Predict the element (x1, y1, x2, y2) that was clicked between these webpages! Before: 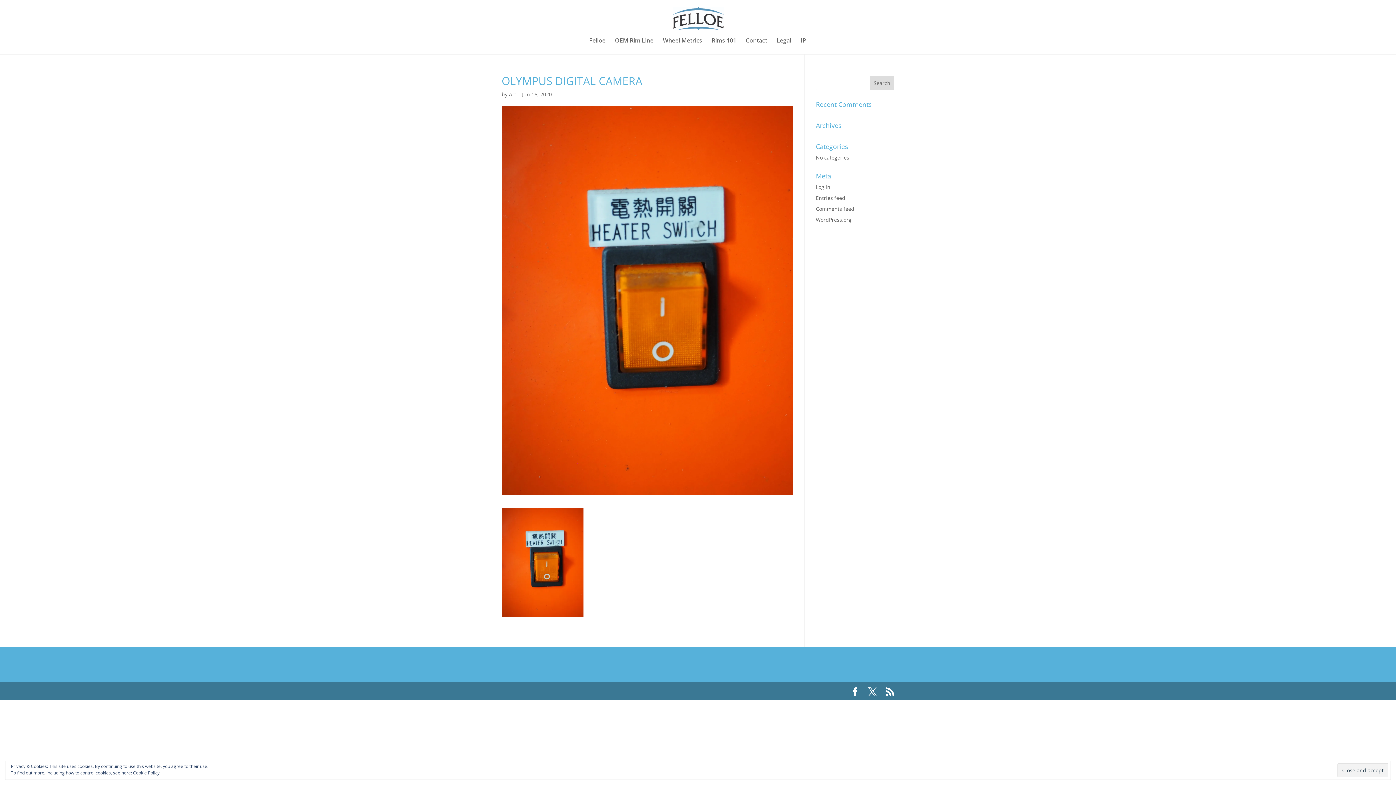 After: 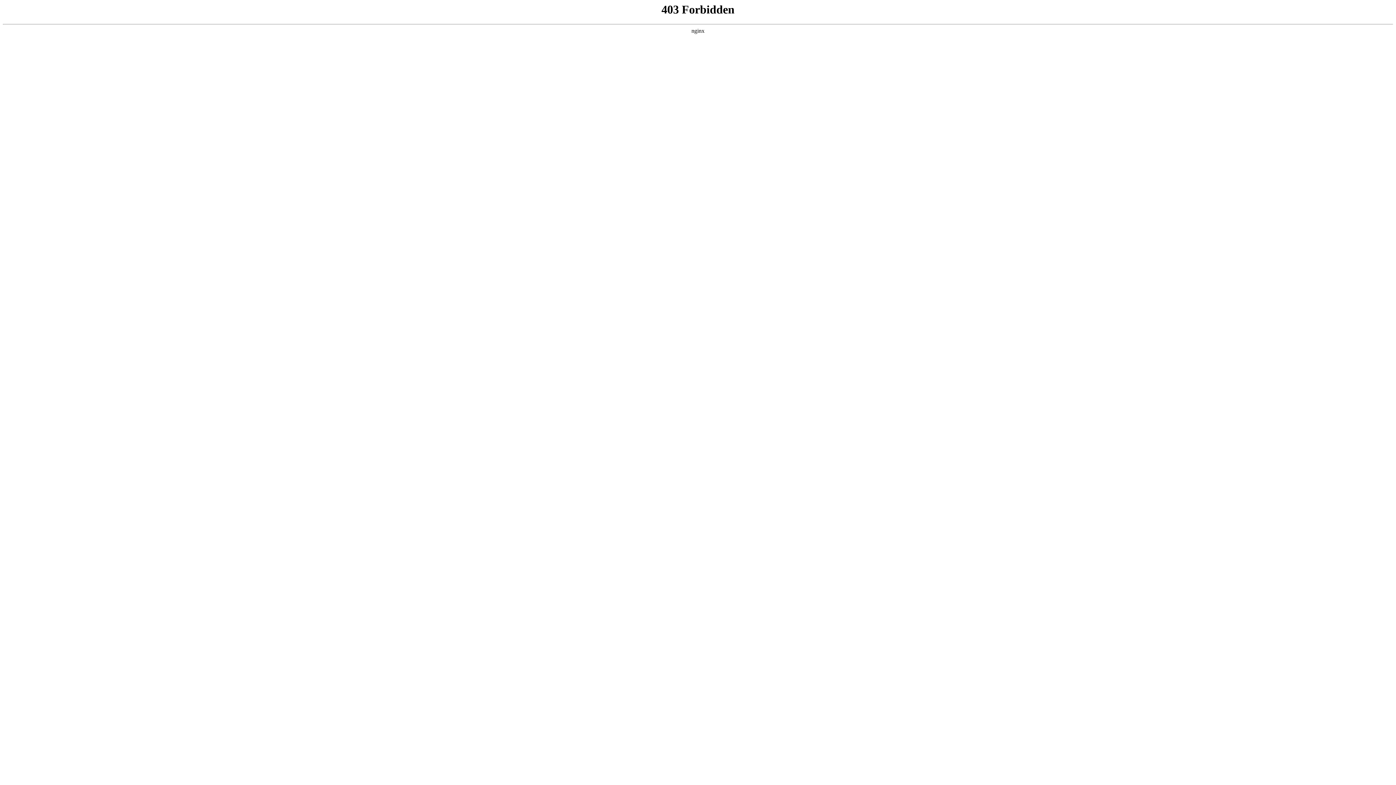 Action: label: WordPress.org bbox: (816, 216, 851, 223)